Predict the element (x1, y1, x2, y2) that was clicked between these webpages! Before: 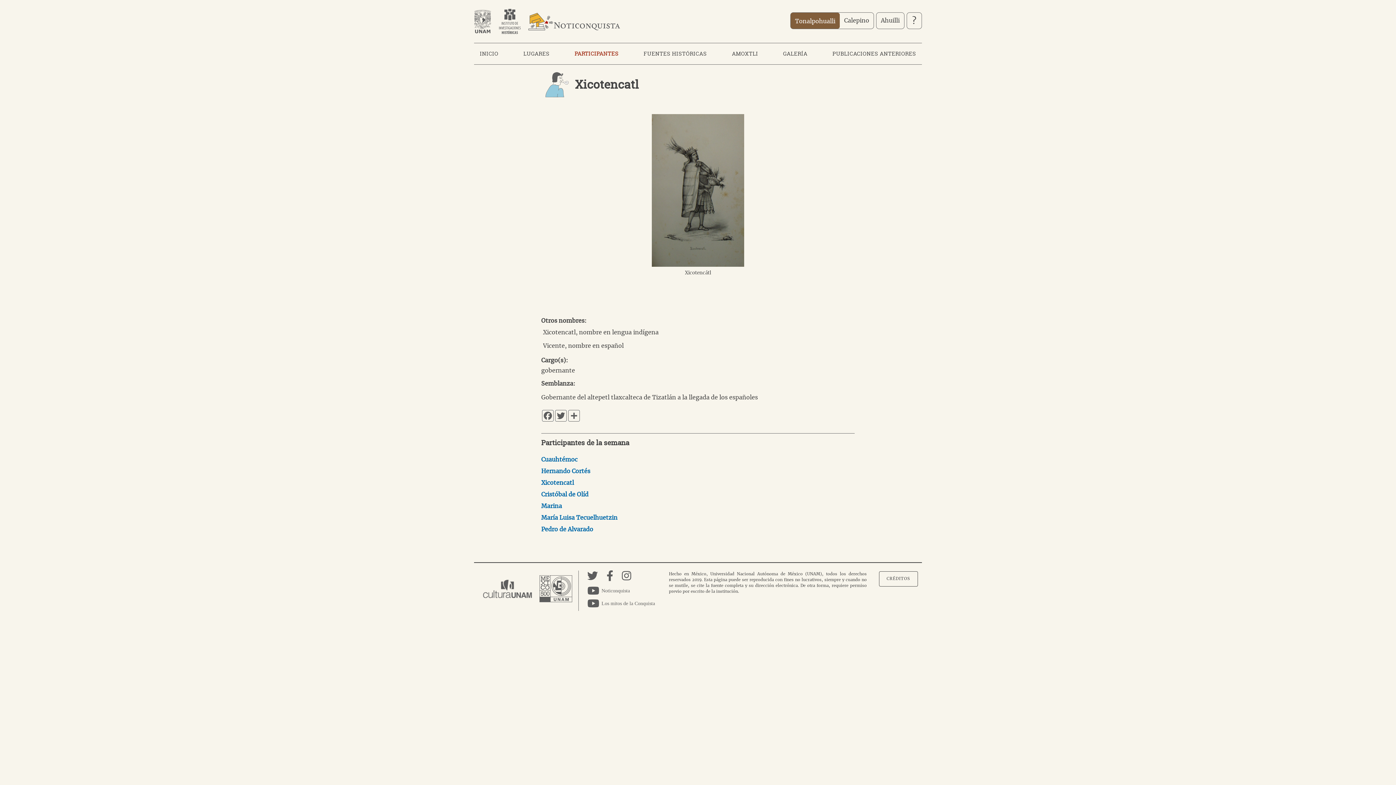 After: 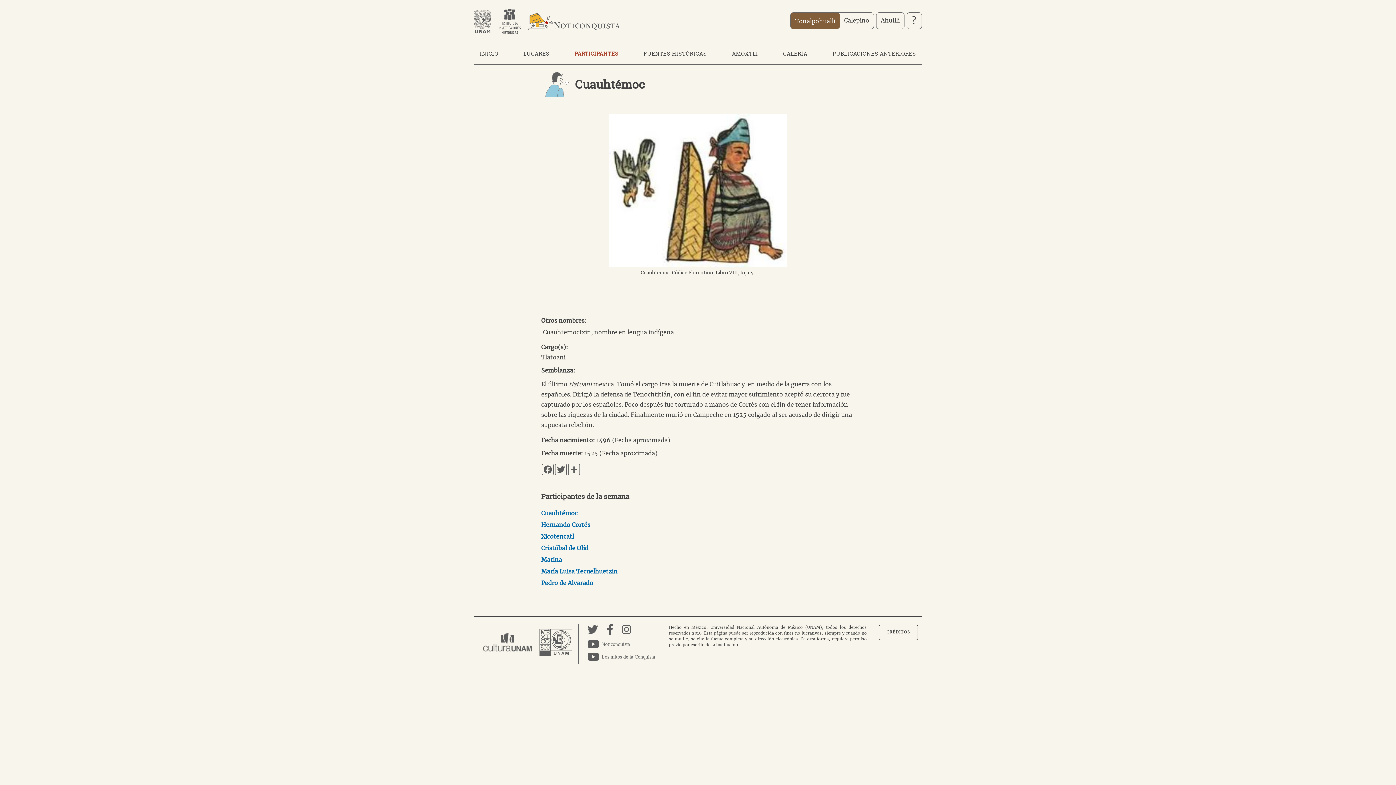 Action: bbox: (541, 456, 854, 463) label: Cuauhtémoc